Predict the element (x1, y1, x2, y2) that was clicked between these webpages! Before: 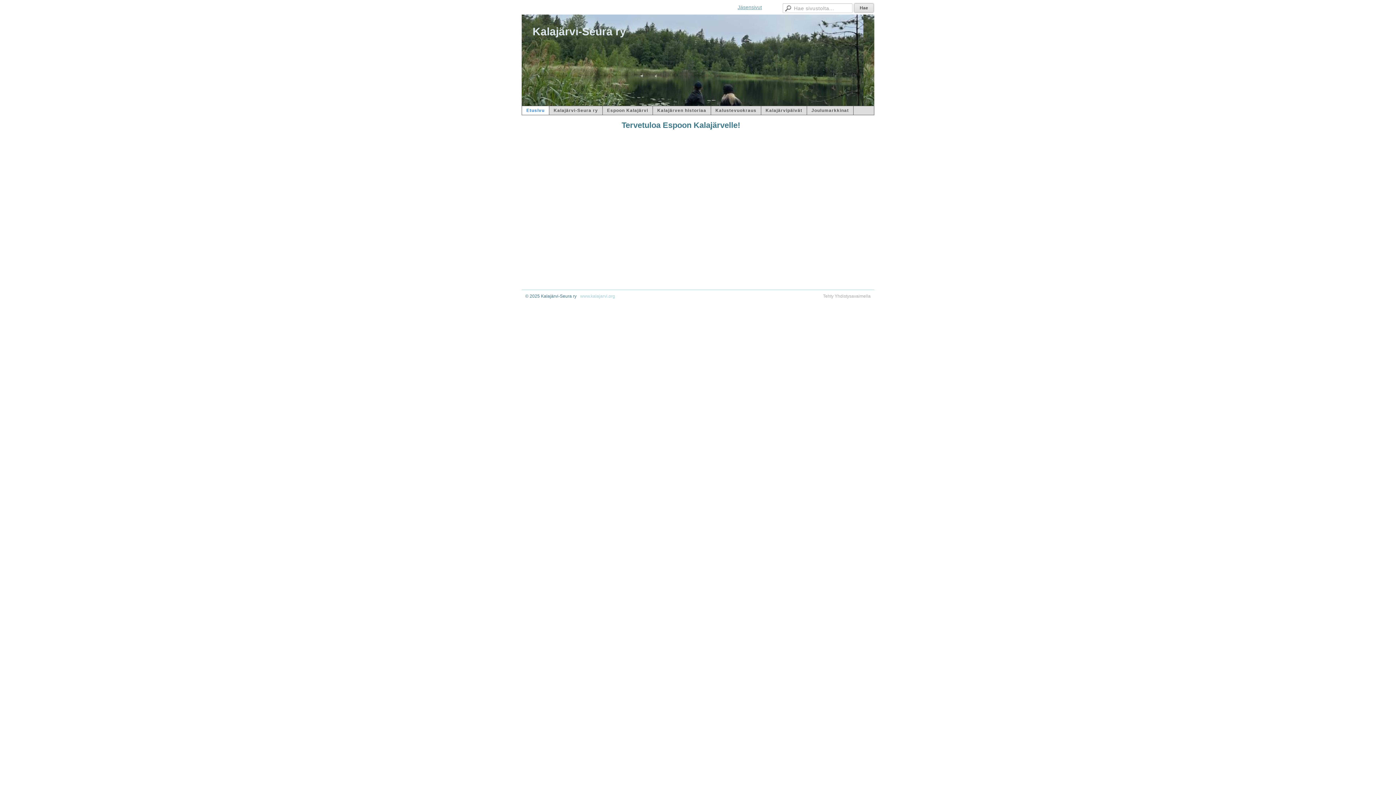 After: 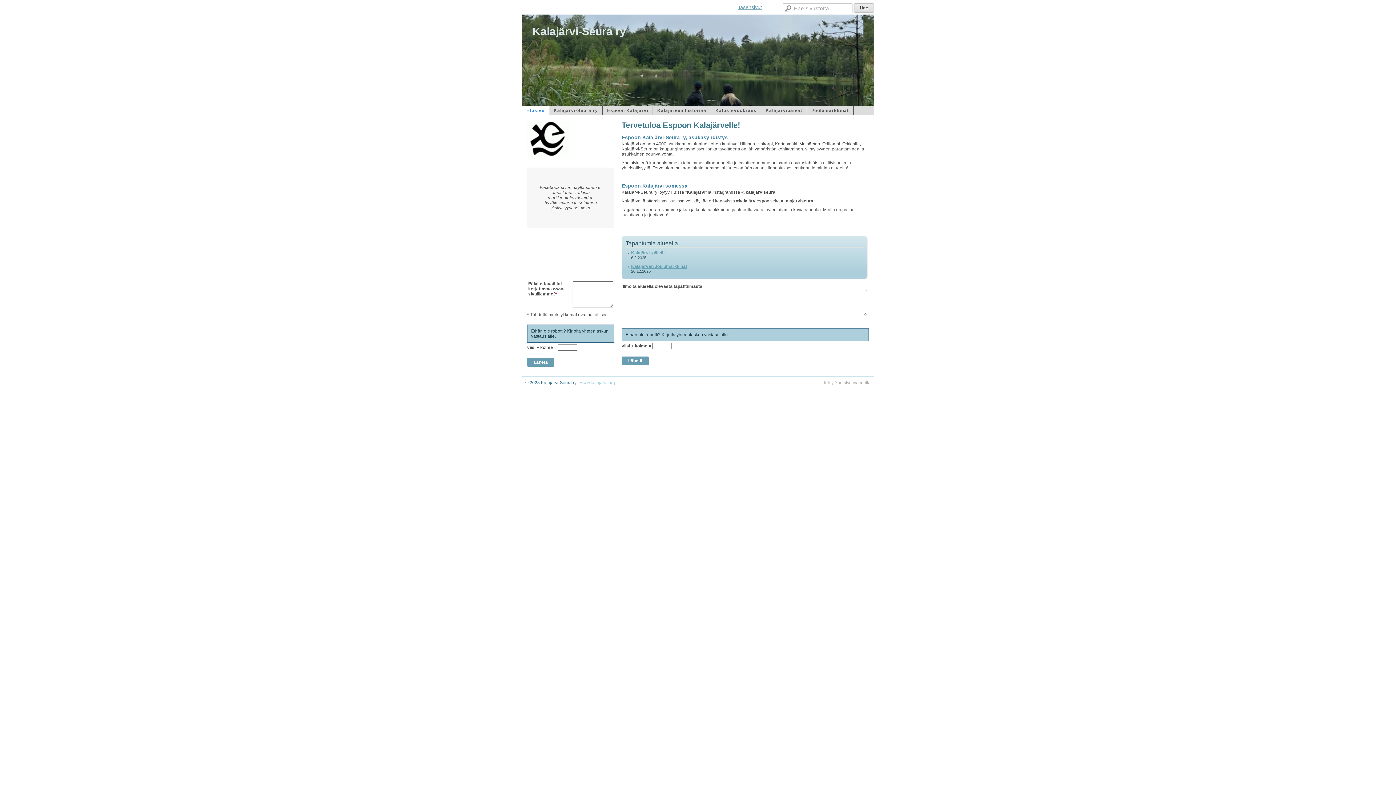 Action: bbox: (521, 14, 874, 105) label: Kalajärvi-Seura ry